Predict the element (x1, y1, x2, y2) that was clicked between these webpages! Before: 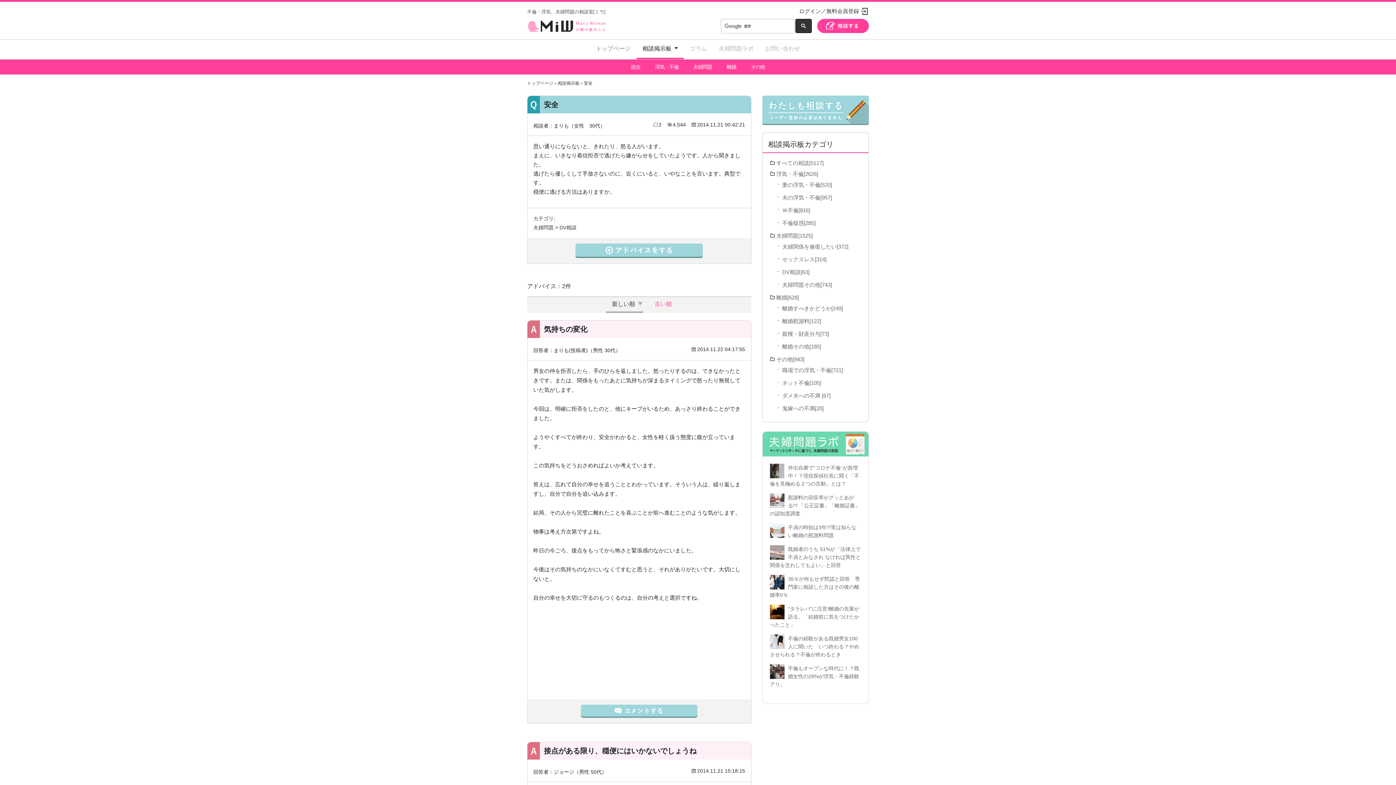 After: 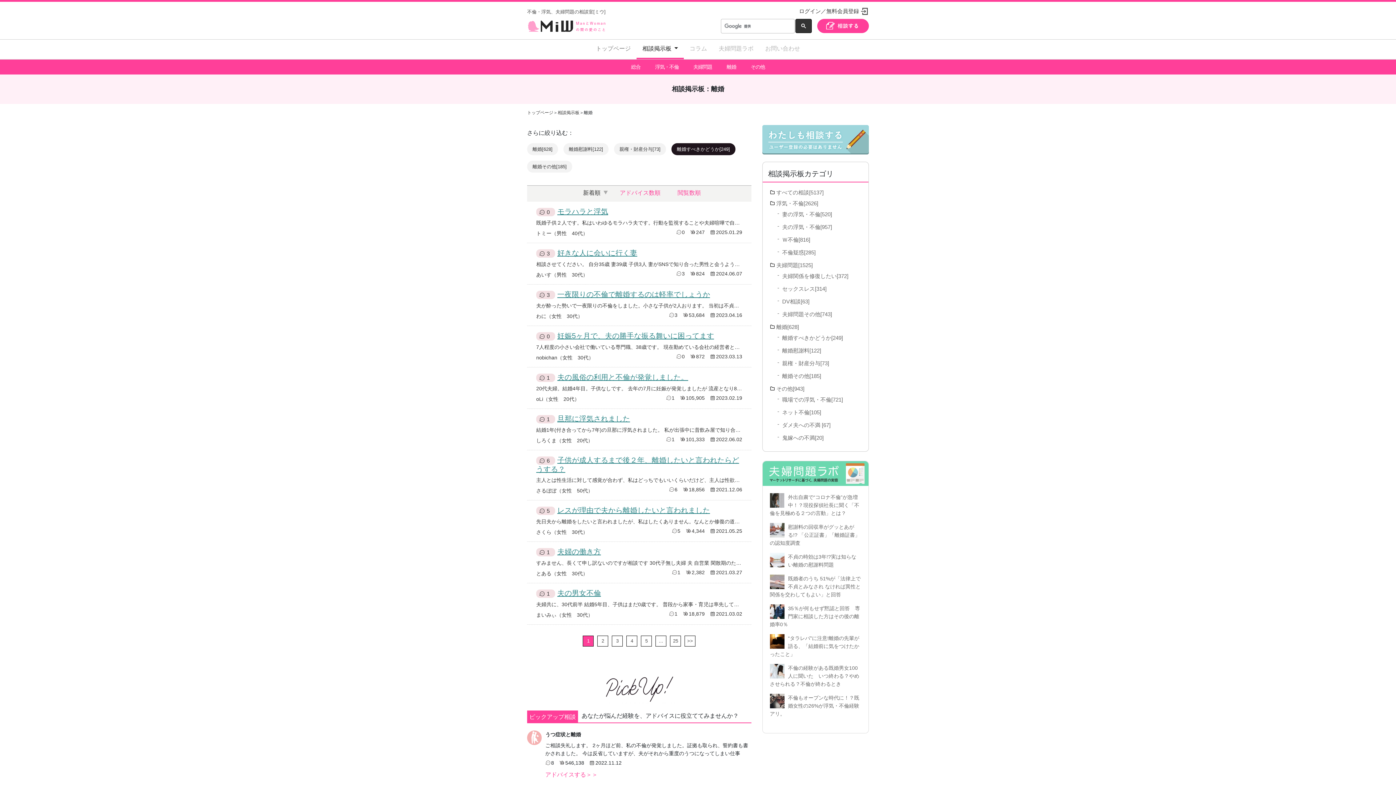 Action: bbox: (782, 305, 843, 311) label: 離婚すべきかどうか[249]